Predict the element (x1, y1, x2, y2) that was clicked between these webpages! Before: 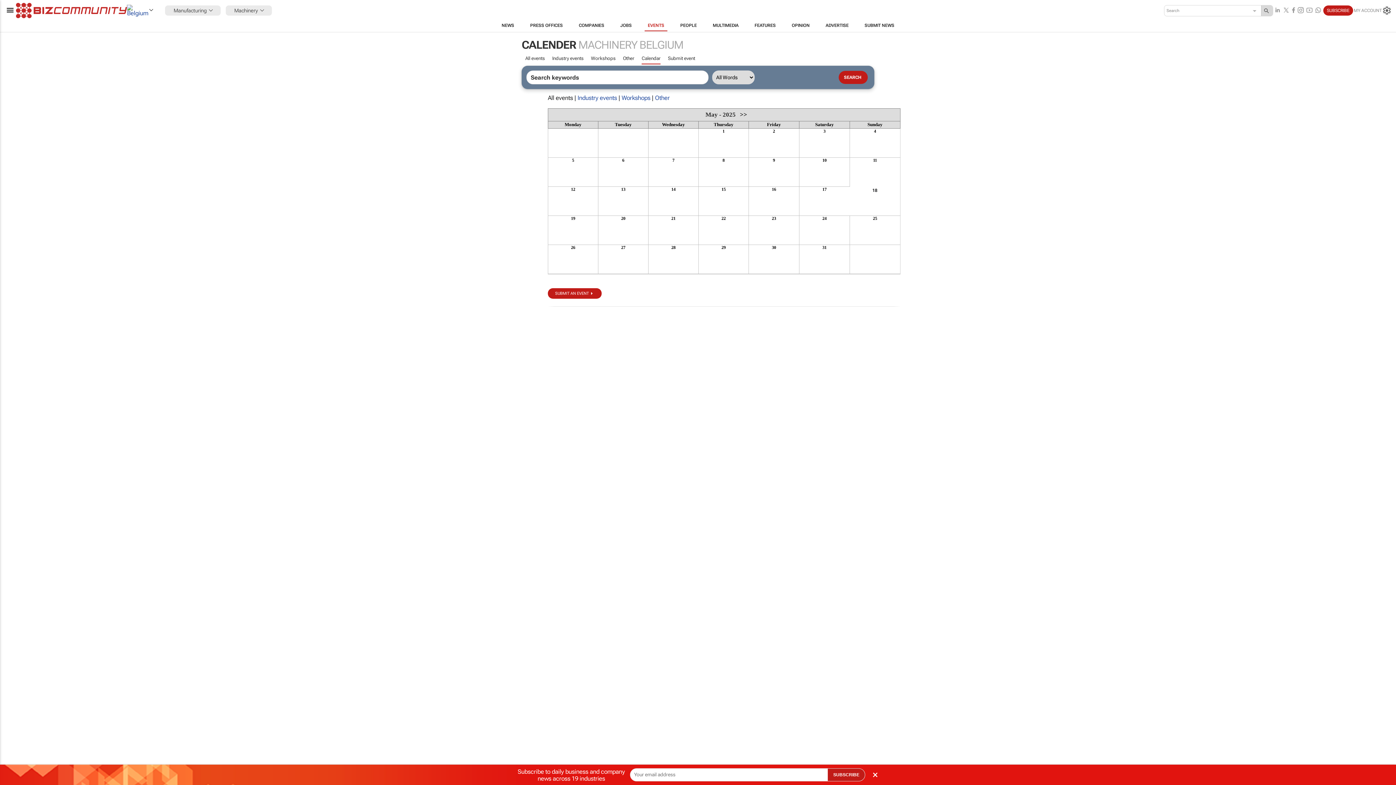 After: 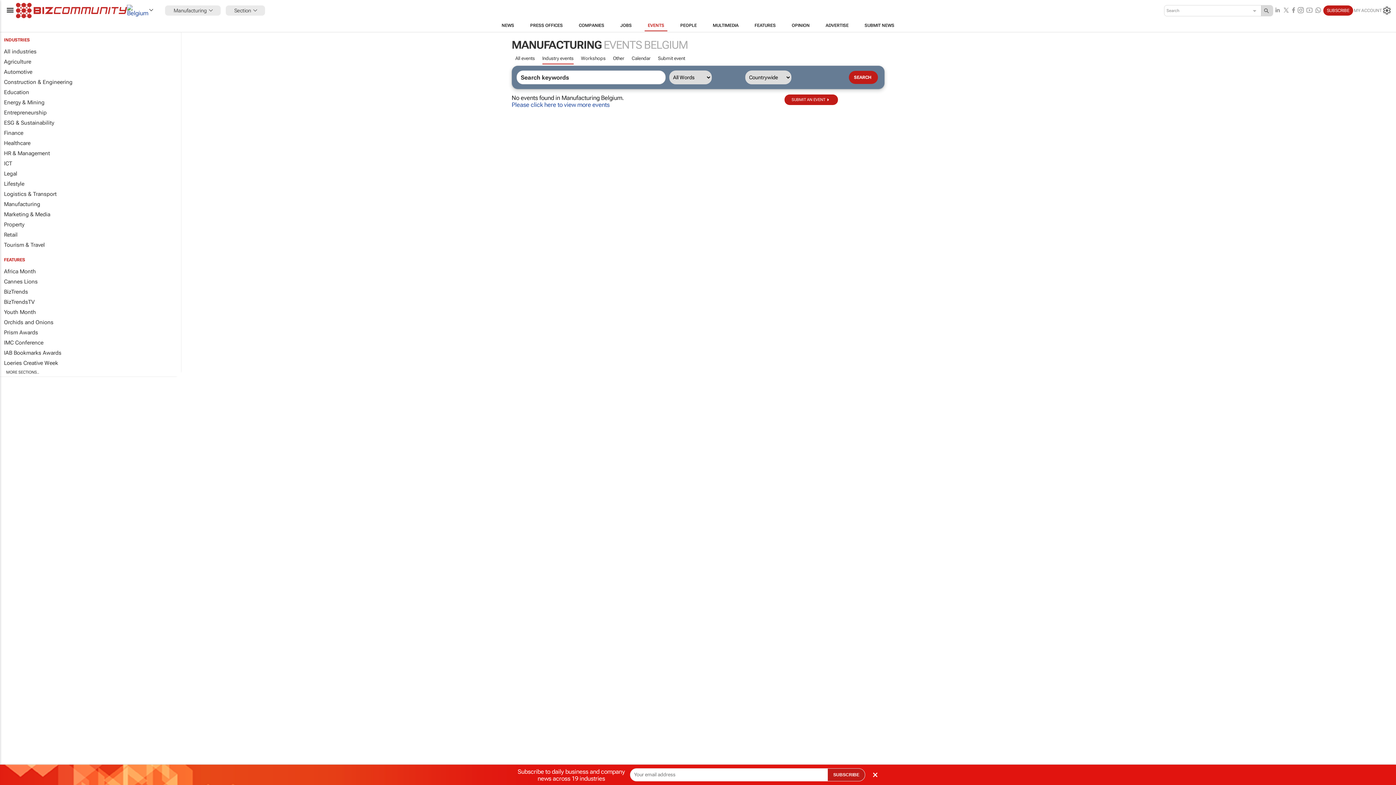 Action: label: Industry events bbox: (552, 53, 583, 63)